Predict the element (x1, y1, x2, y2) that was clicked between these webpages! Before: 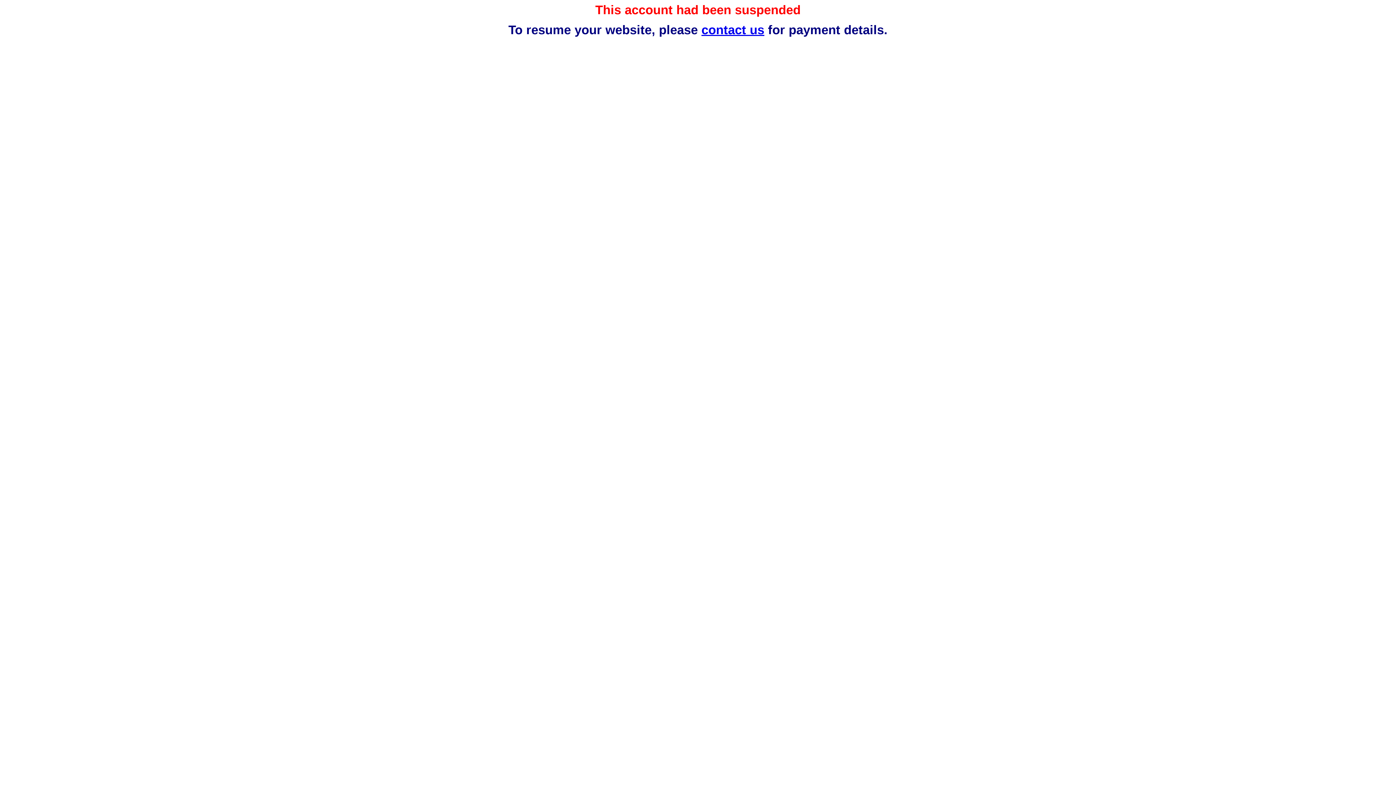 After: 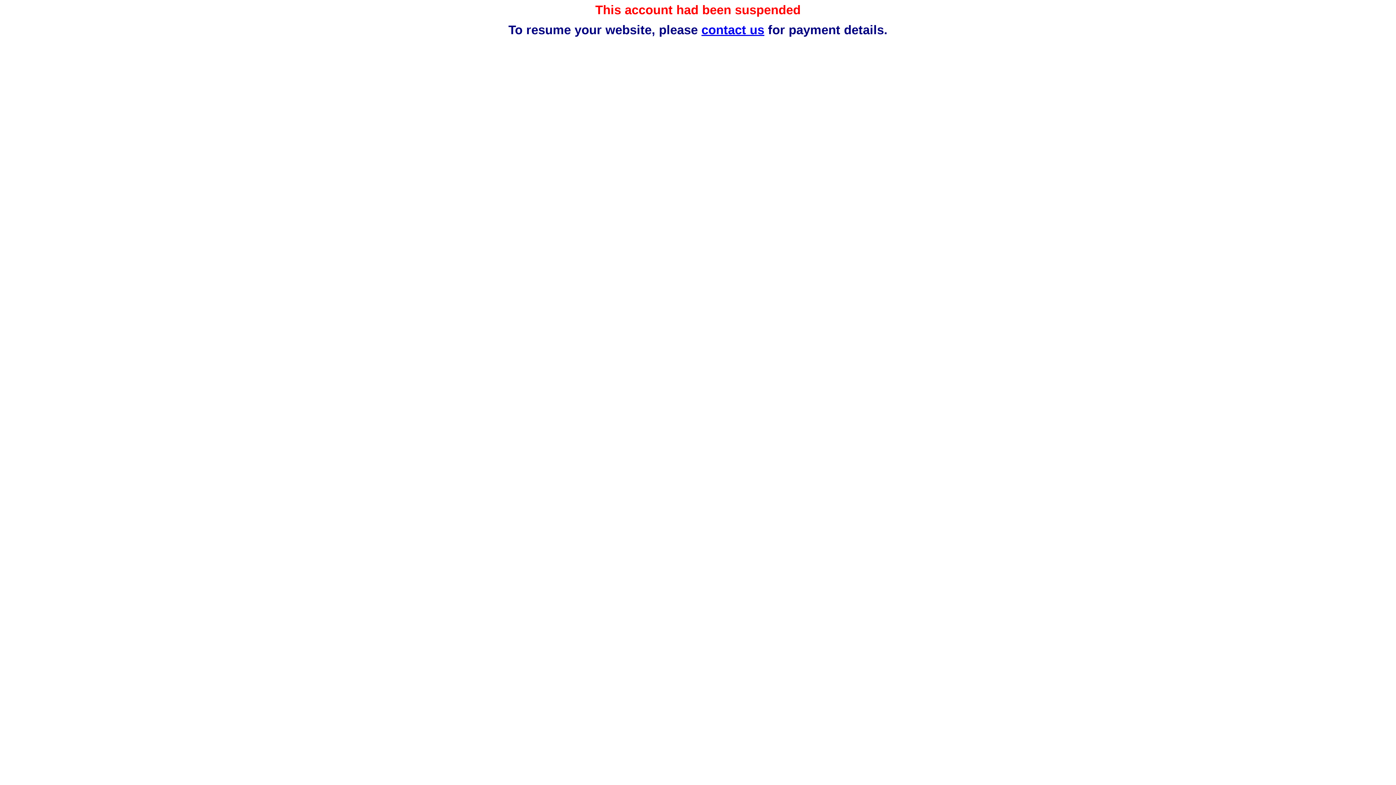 Action: bbox: (701, 22, 764, 36) label: contact us